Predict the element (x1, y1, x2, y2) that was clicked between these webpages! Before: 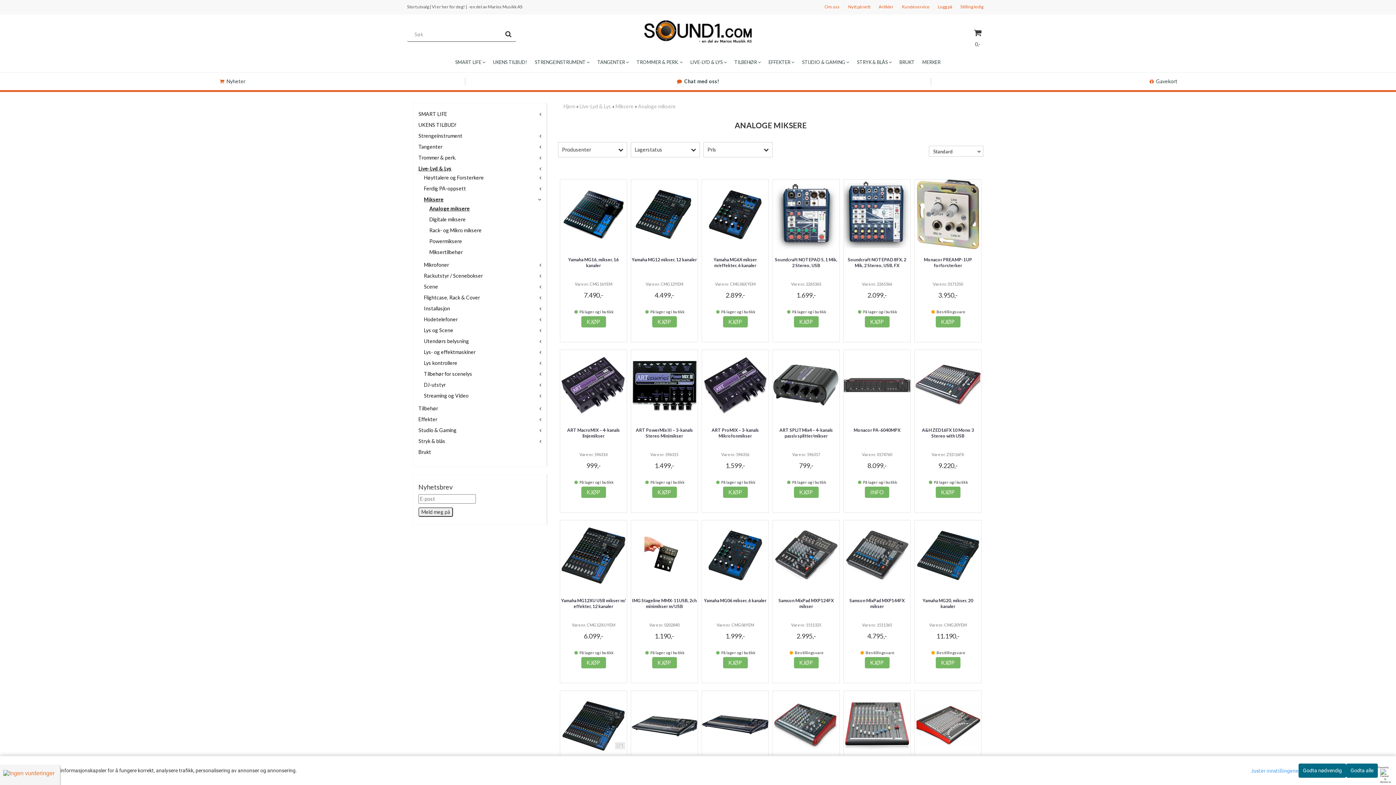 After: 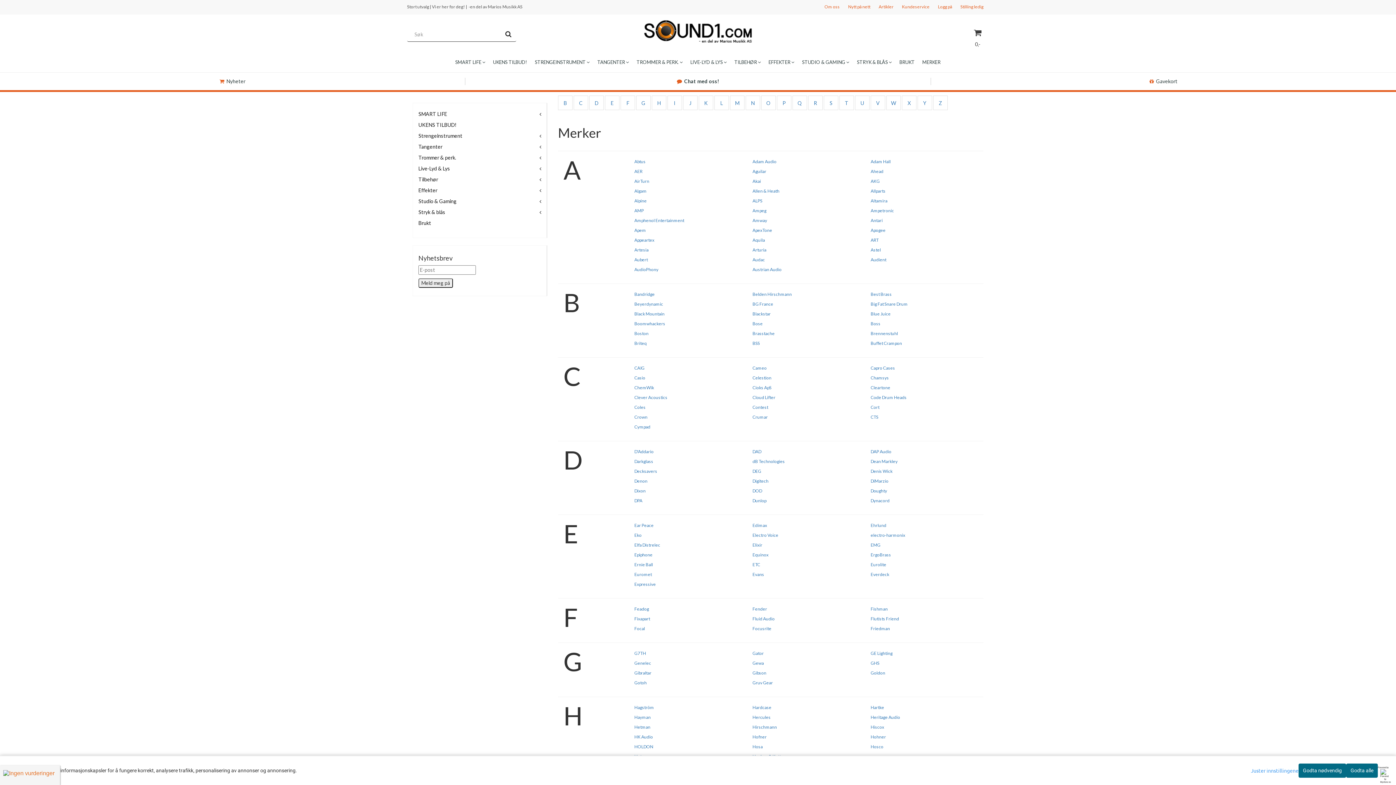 Action: label: MERKER bbox: (918, 52, 944, 72)